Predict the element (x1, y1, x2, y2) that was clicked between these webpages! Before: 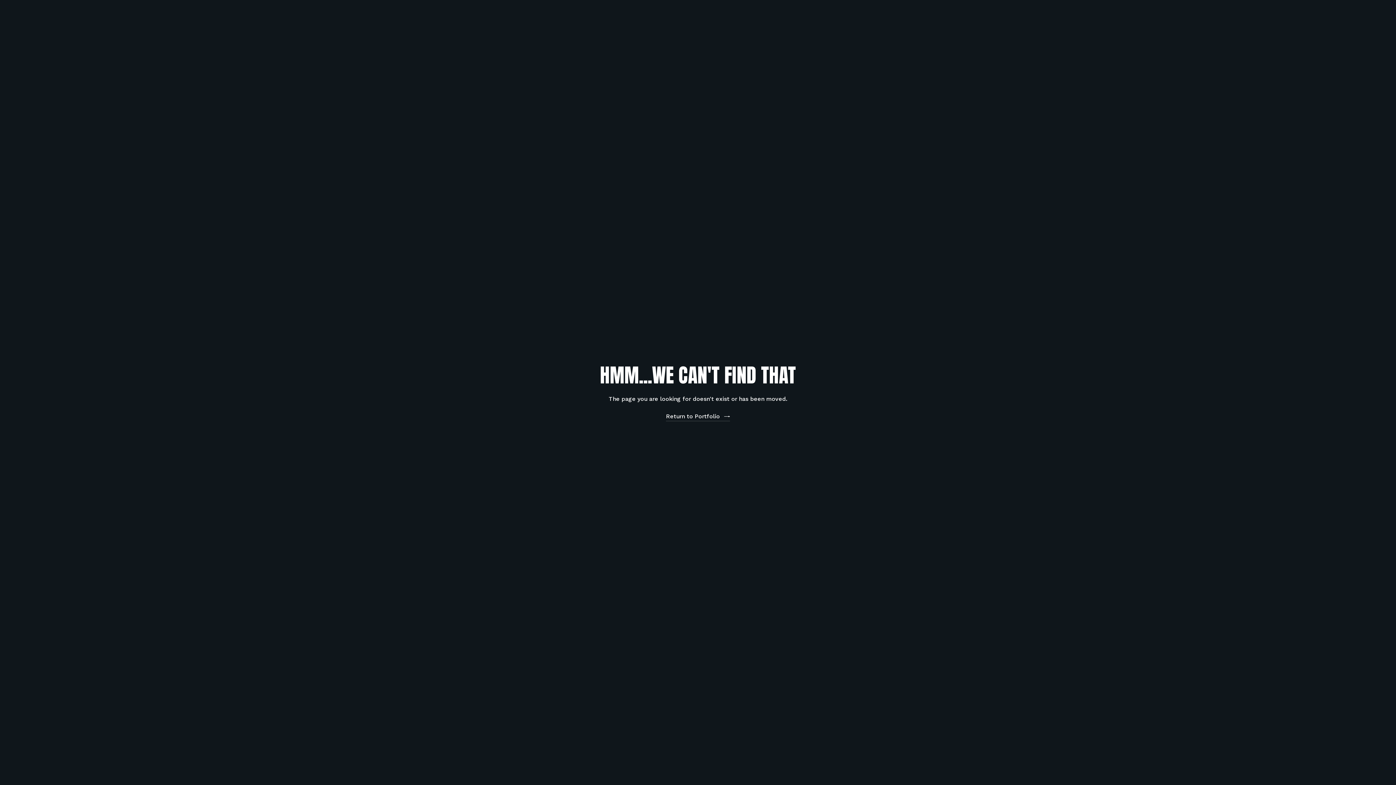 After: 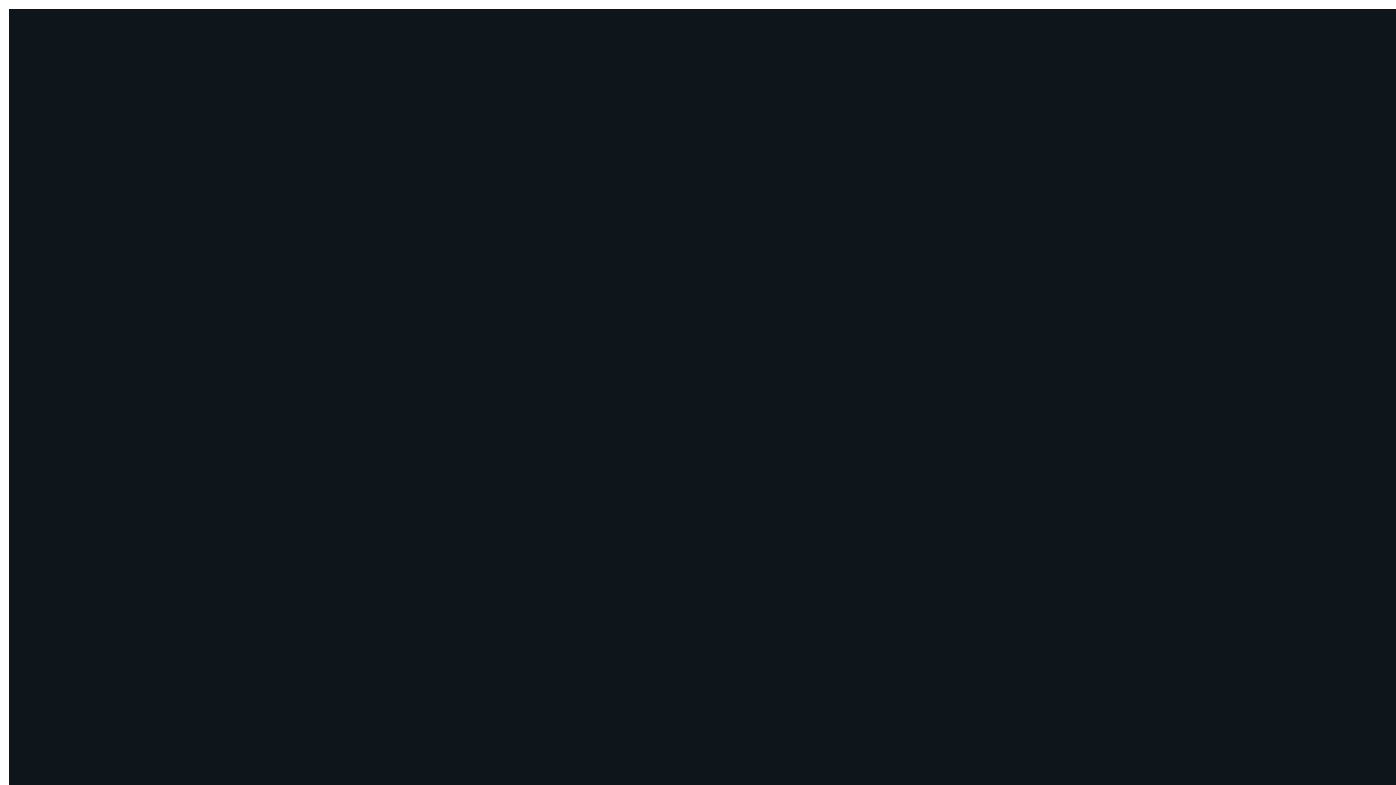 Action: bbox: (666, 412, 730, 421) label: Return to Portfolio